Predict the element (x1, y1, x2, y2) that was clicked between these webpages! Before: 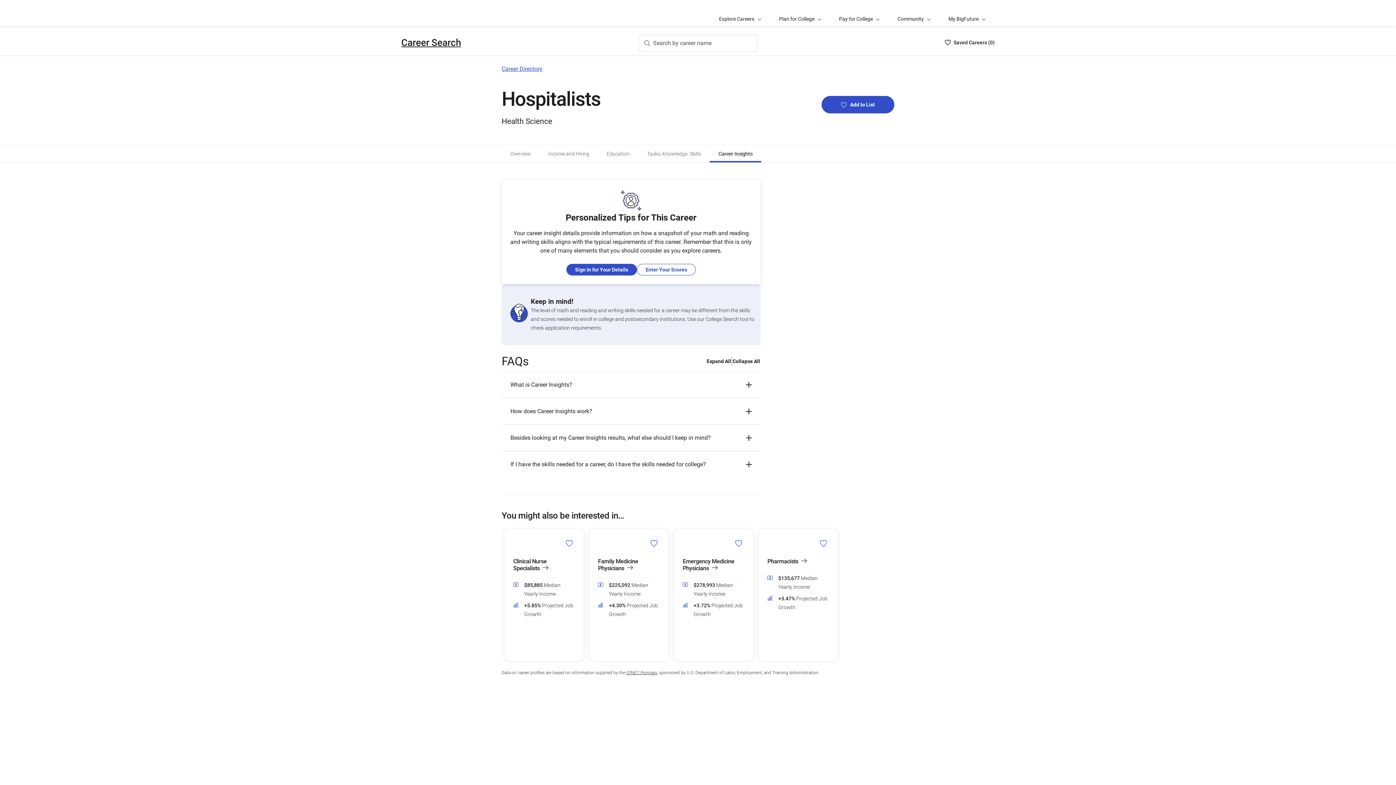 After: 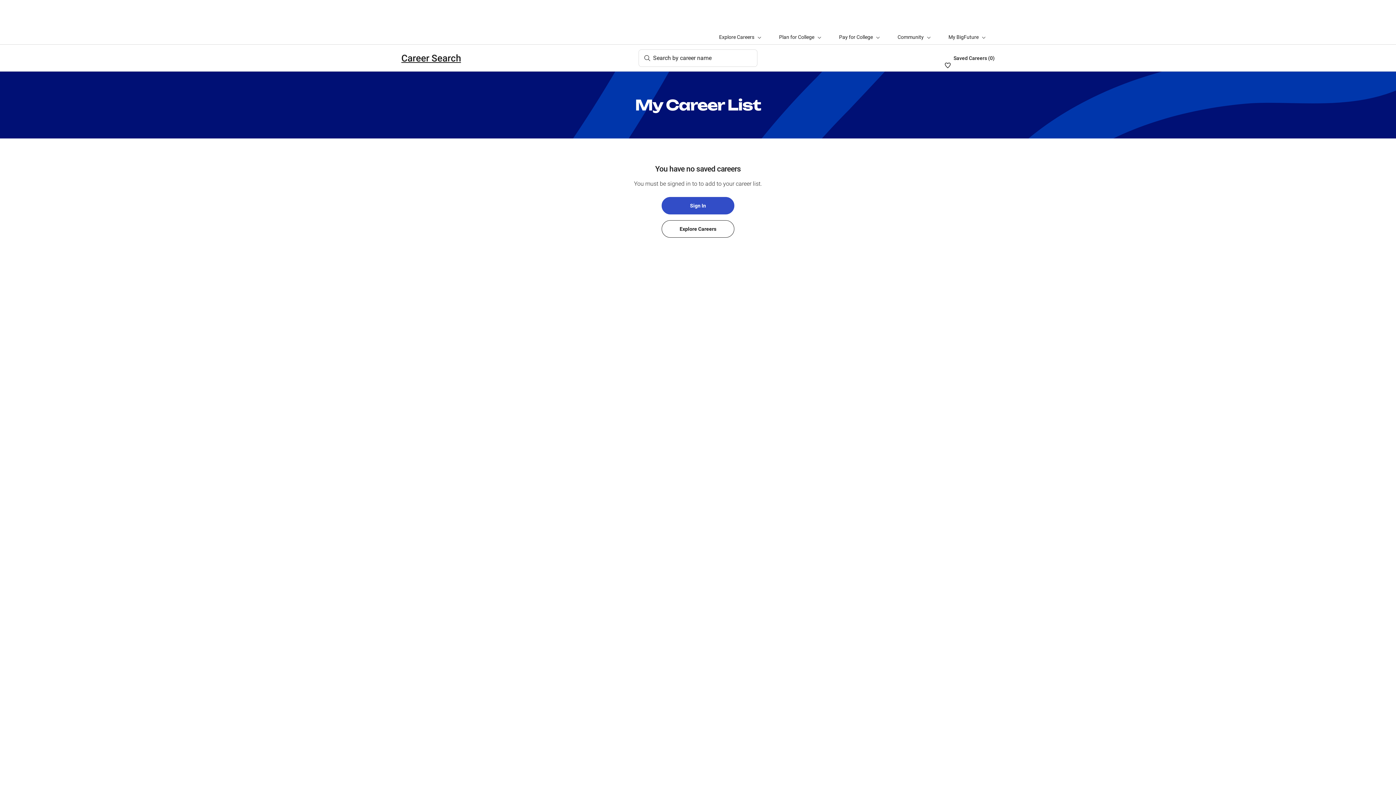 Action: bbox: (945, 38, 994, 46) label: Saved Careers List - 0